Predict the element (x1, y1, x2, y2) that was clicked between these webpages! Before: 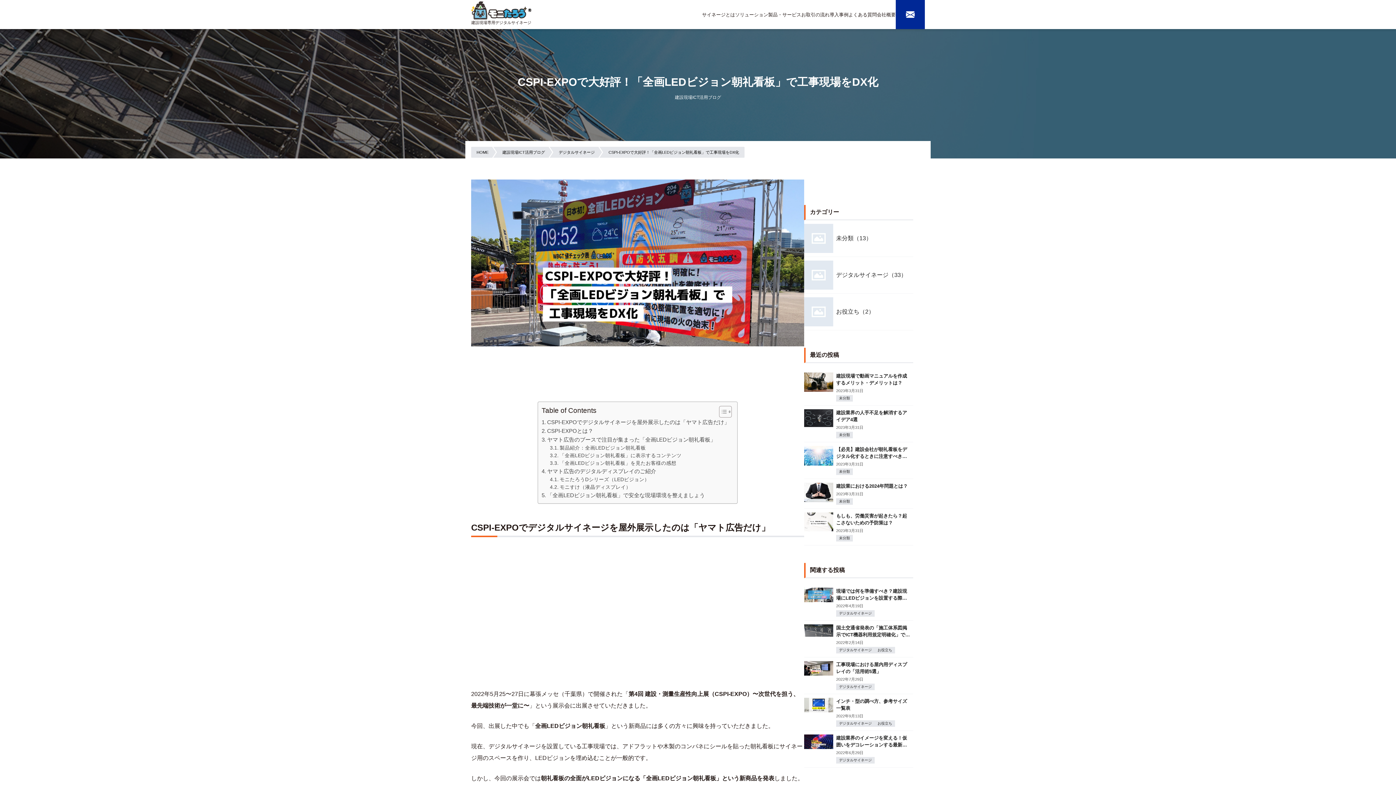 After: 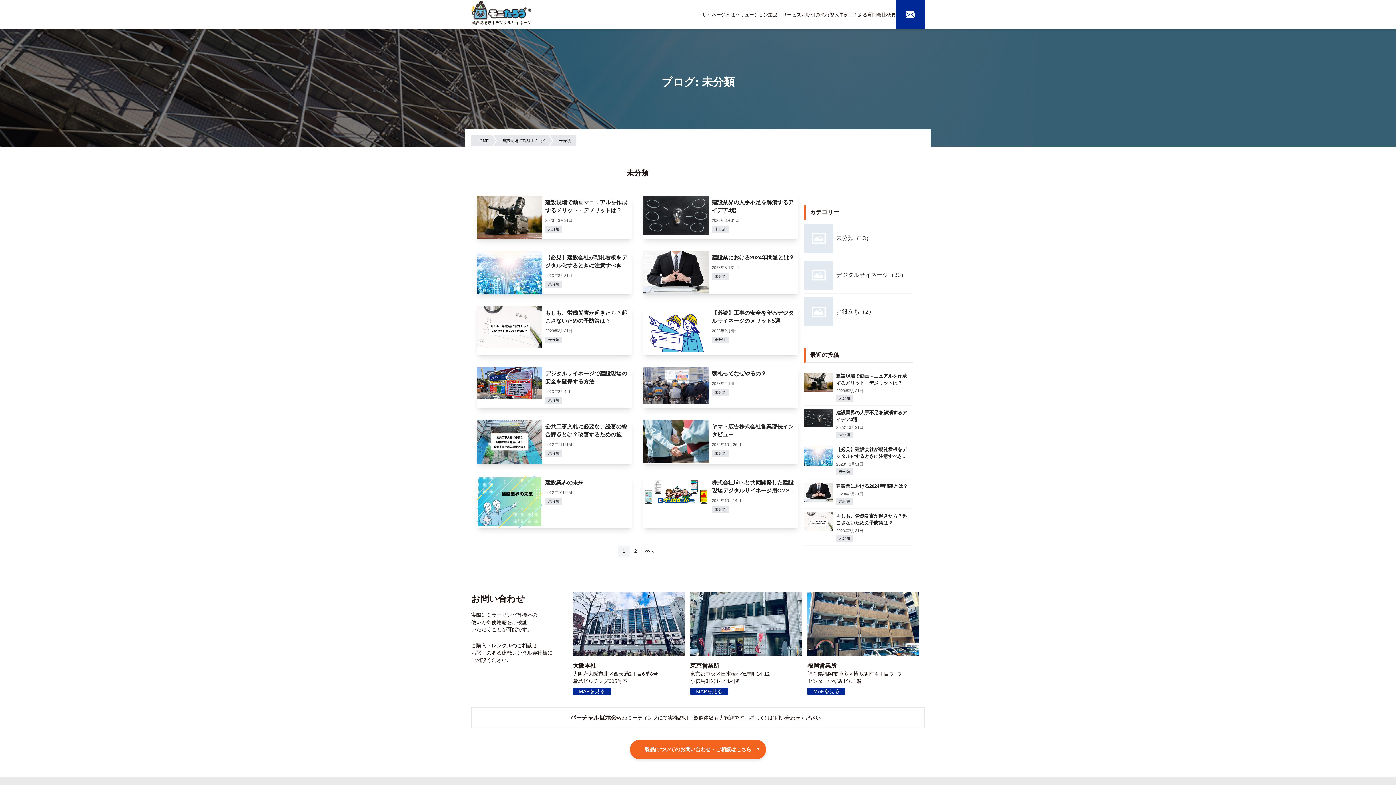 Action: bbox: (836, 468, 853, 475) label: 未分類